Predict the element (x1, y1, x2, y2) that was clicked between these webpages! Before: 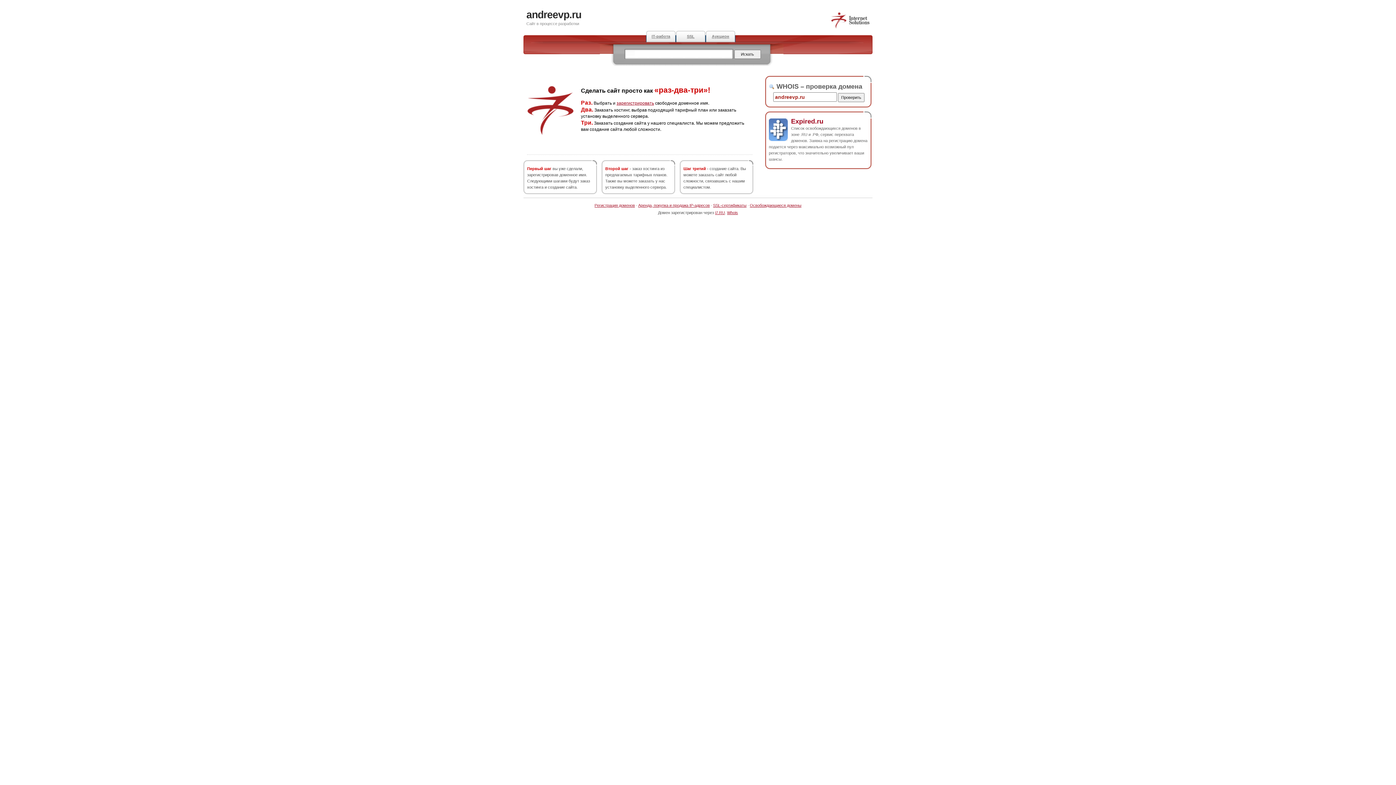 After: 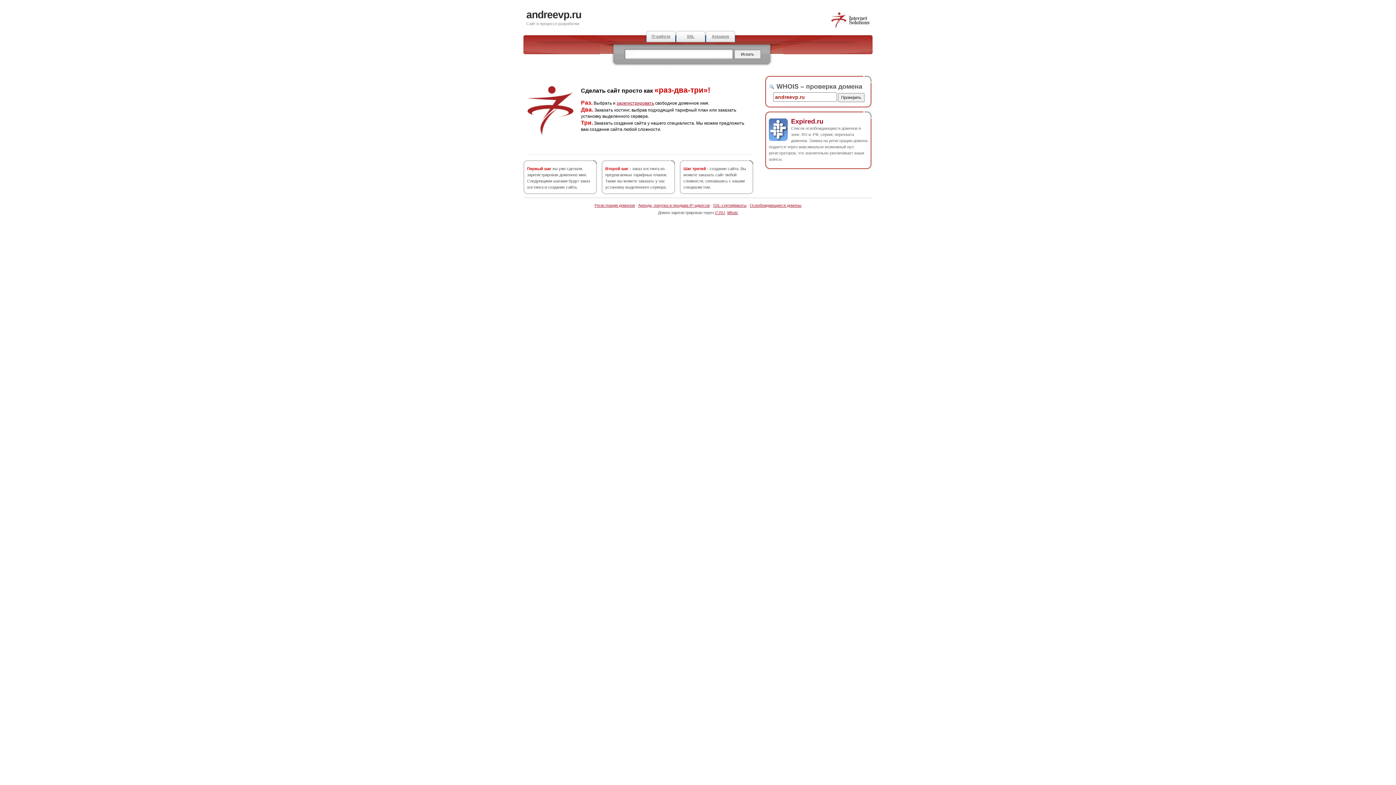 Action: bbox: (526, 9, 581, 20) label: andreevp.ru